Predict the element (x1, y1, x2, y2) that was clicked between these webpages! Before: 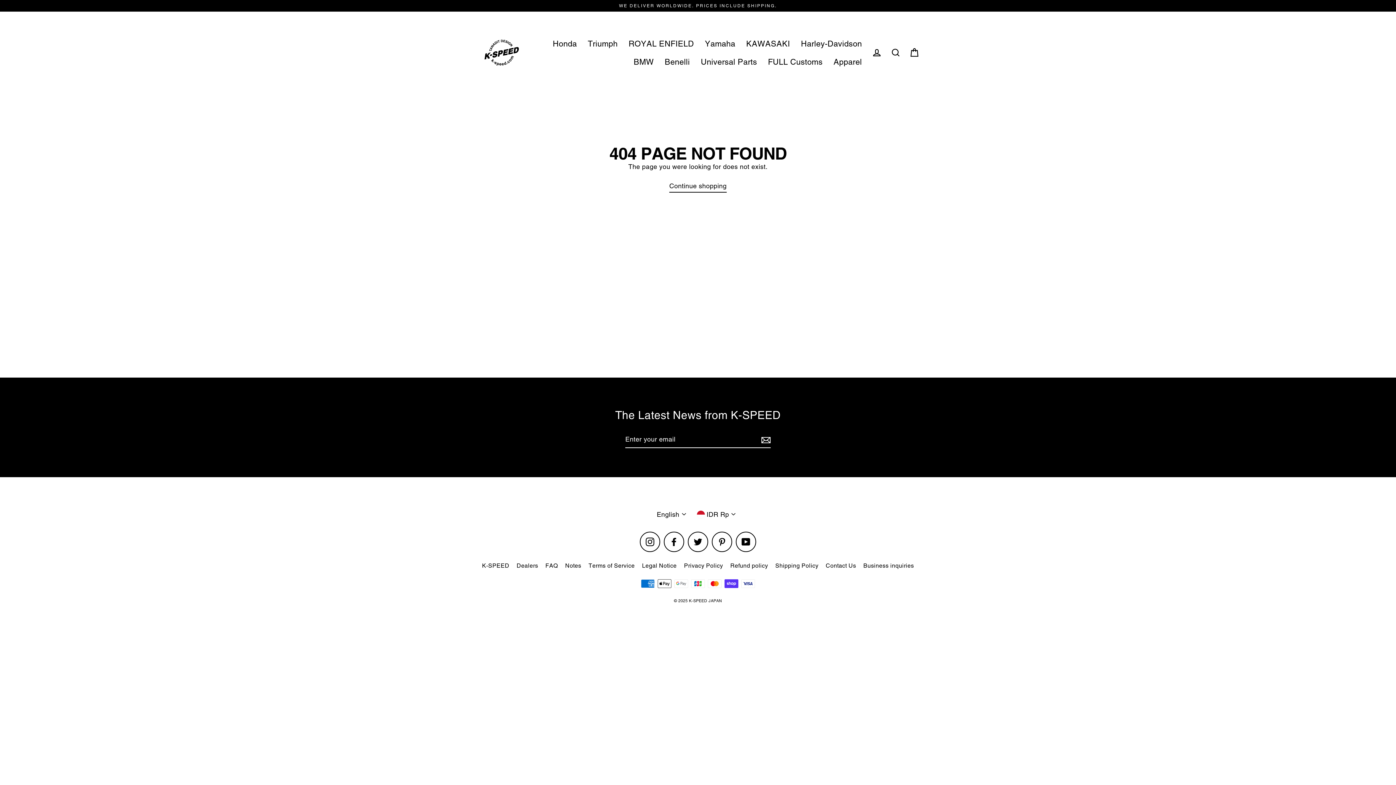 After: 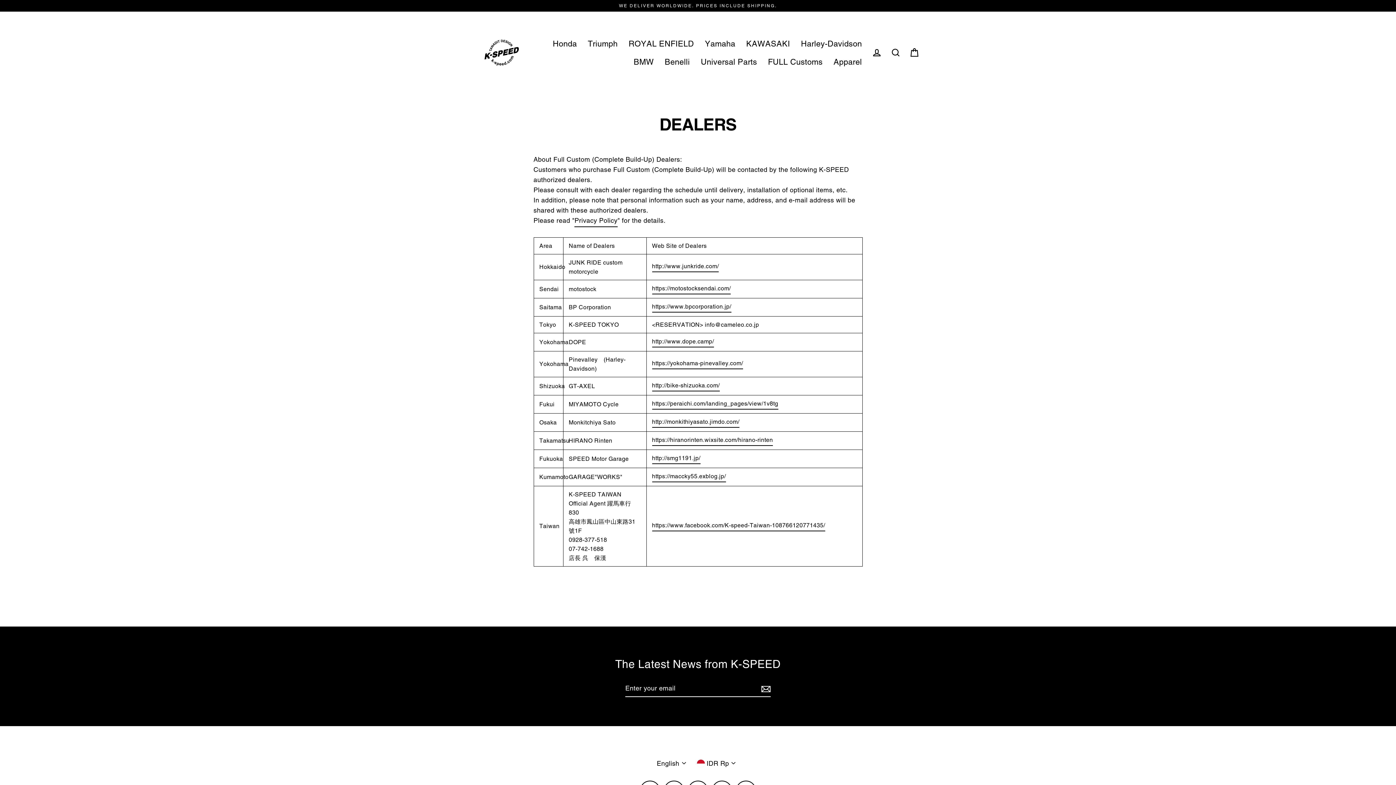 Action: bbox: (513, 559, 541, 572) label: Dealers